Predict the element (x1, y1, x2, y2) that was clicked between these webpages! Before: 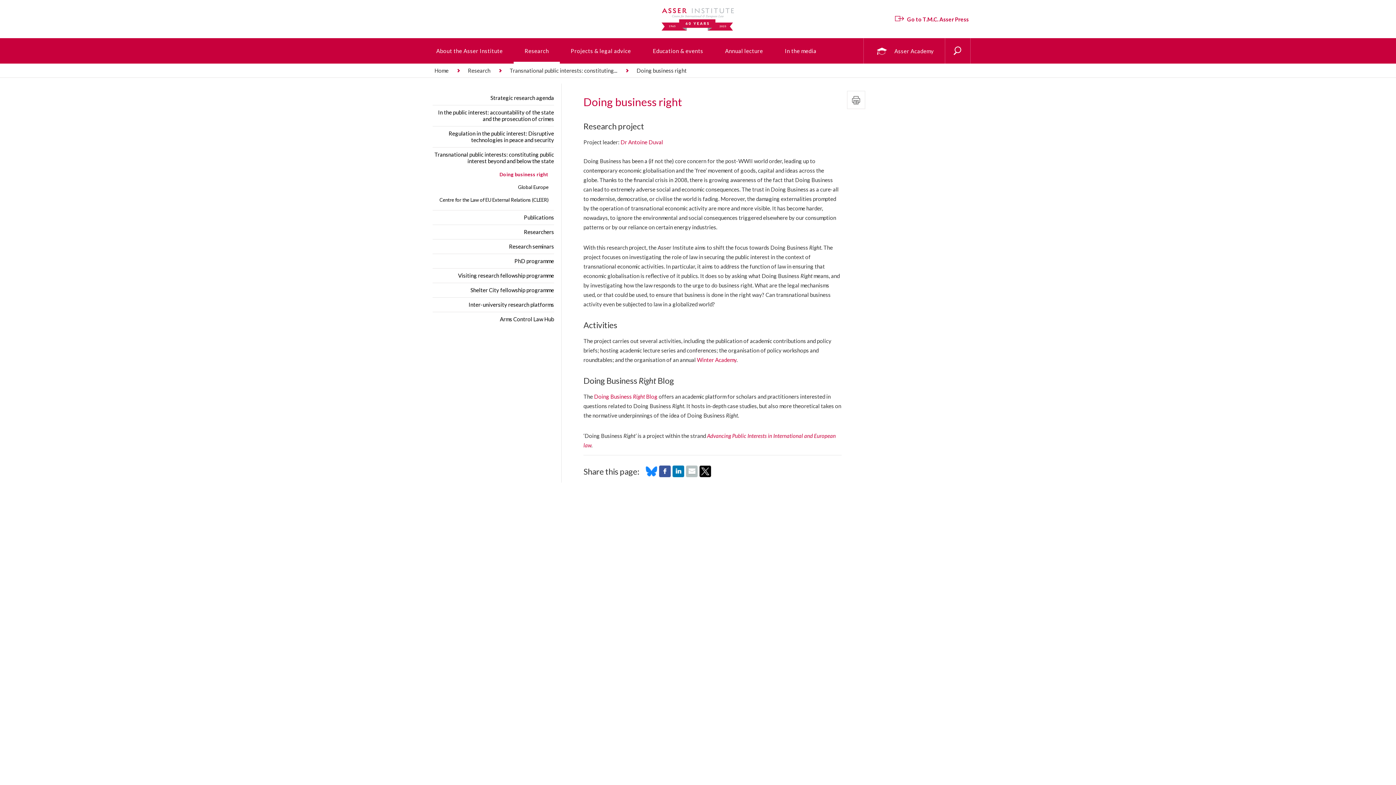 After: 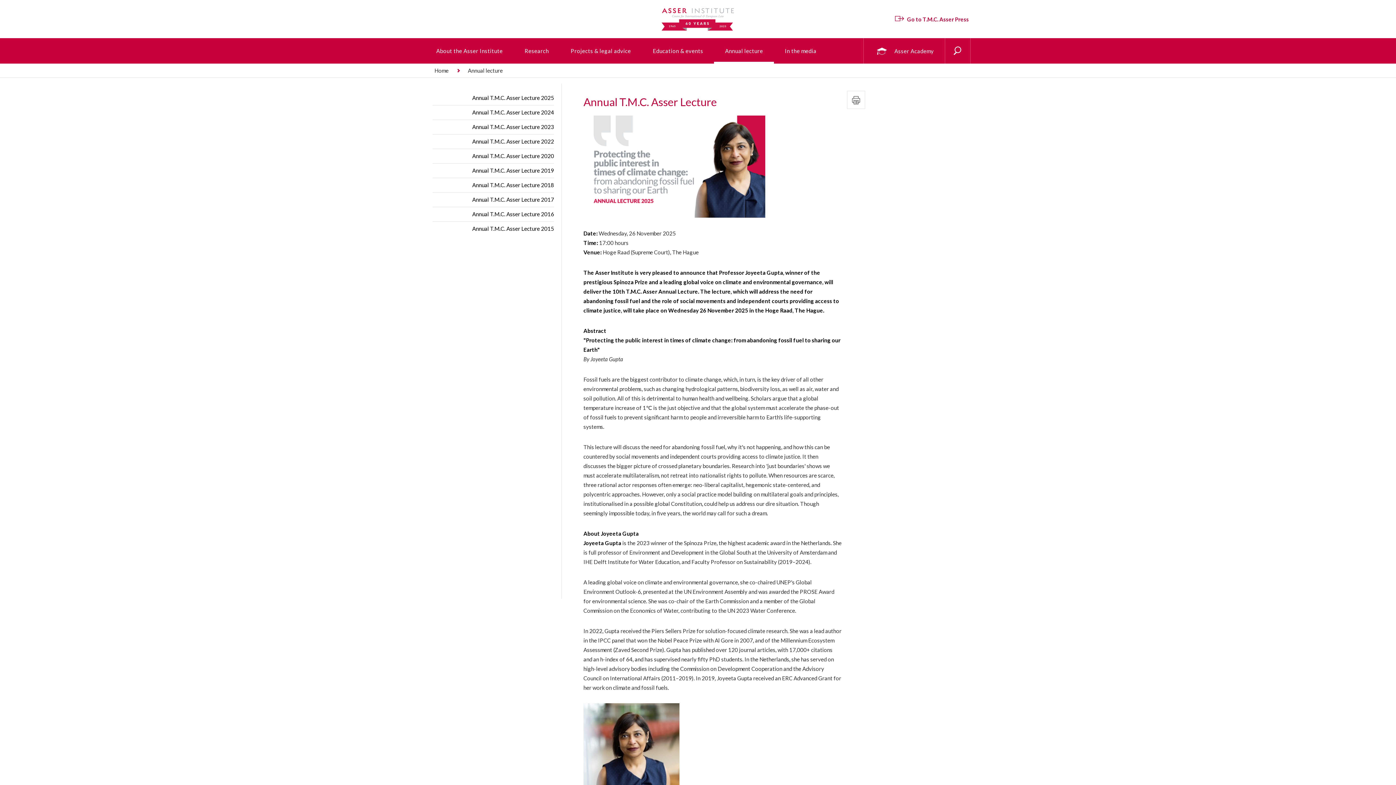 Action: label: Annual lecture bbox: (714, 38, 774, 63)